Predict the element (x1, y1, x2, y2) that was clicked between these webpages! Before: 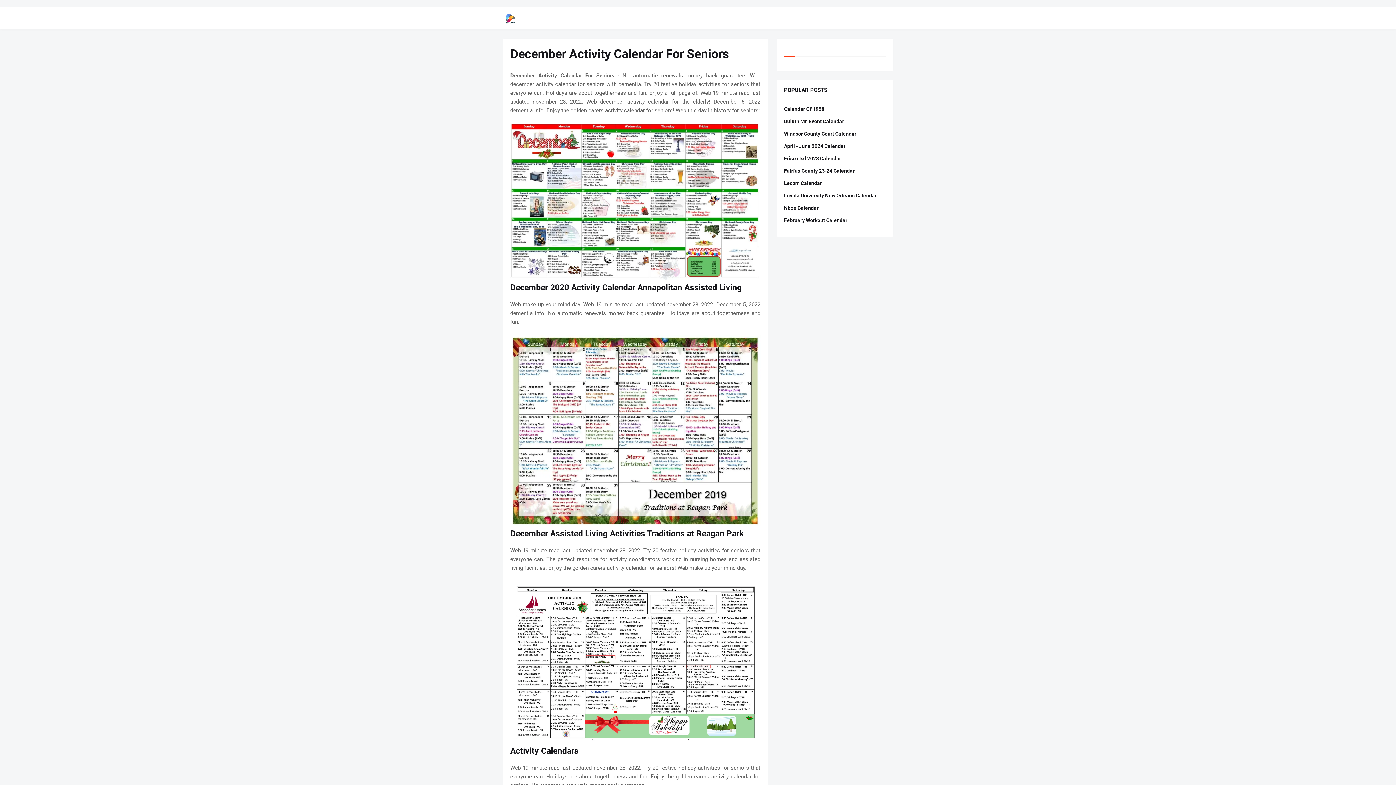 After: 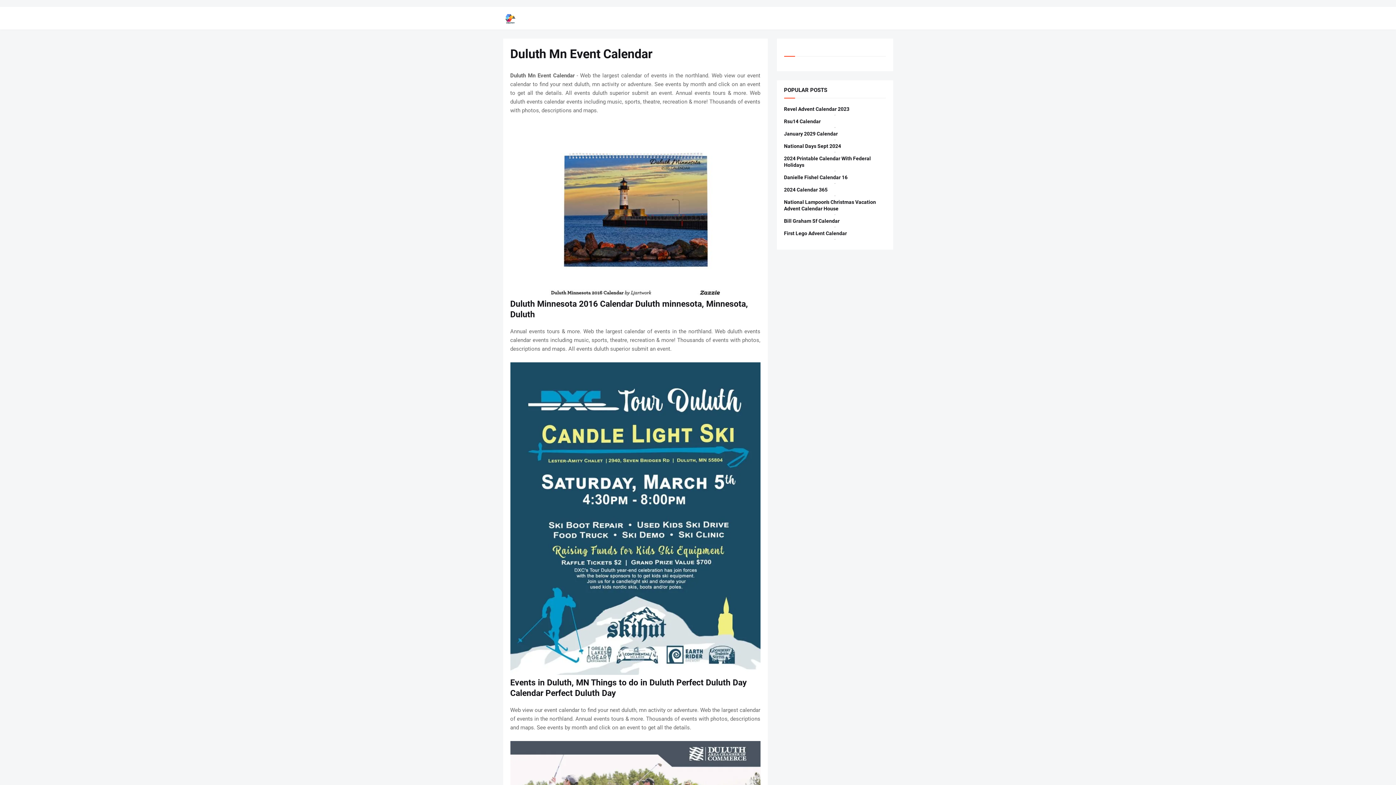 Action: label: Duluth Mn Event Calendar bbox: (784, 118, 886, 124)